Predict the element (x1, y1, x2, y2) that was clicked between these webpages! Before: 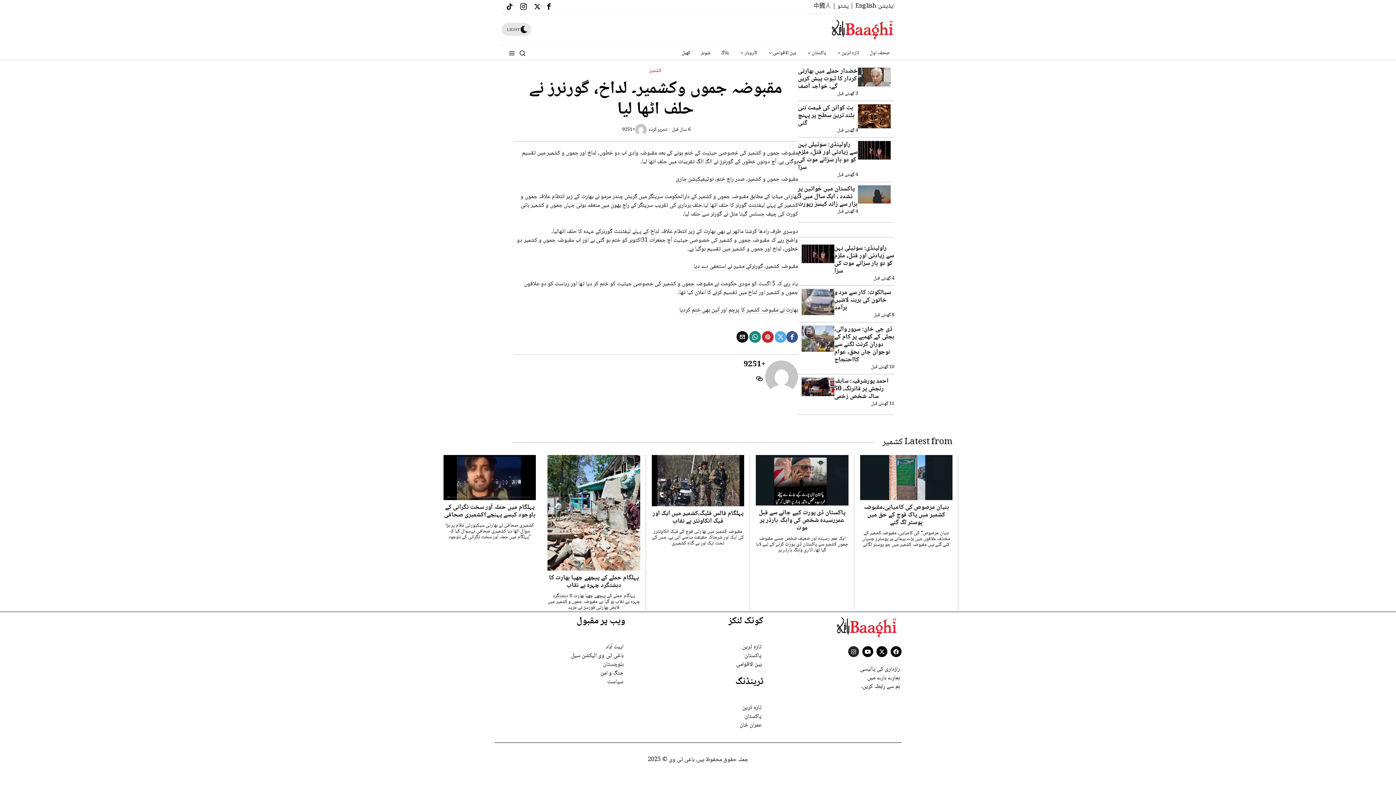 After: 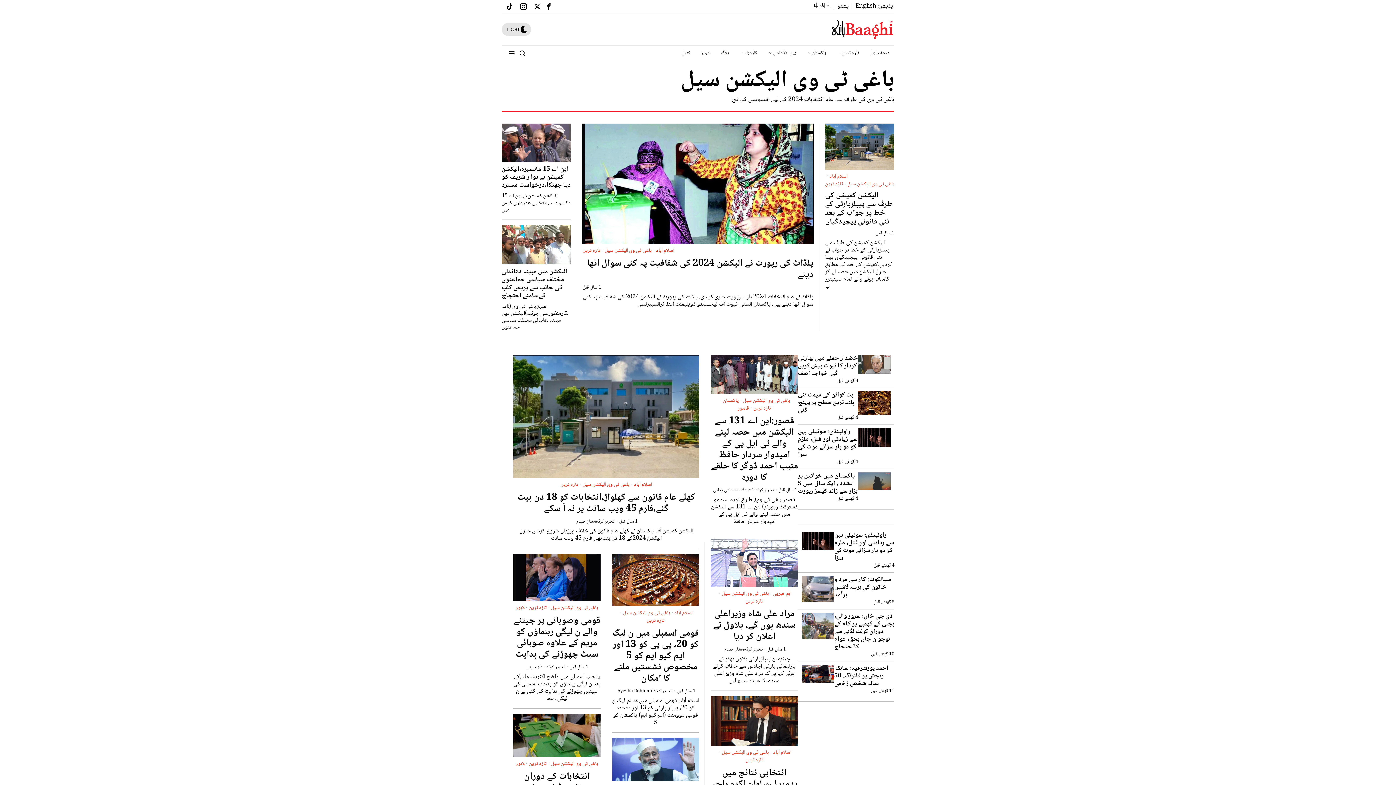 Action: label: باغی ٹی وی الیکشن سیل bbox: (494, 652, 625, 660)